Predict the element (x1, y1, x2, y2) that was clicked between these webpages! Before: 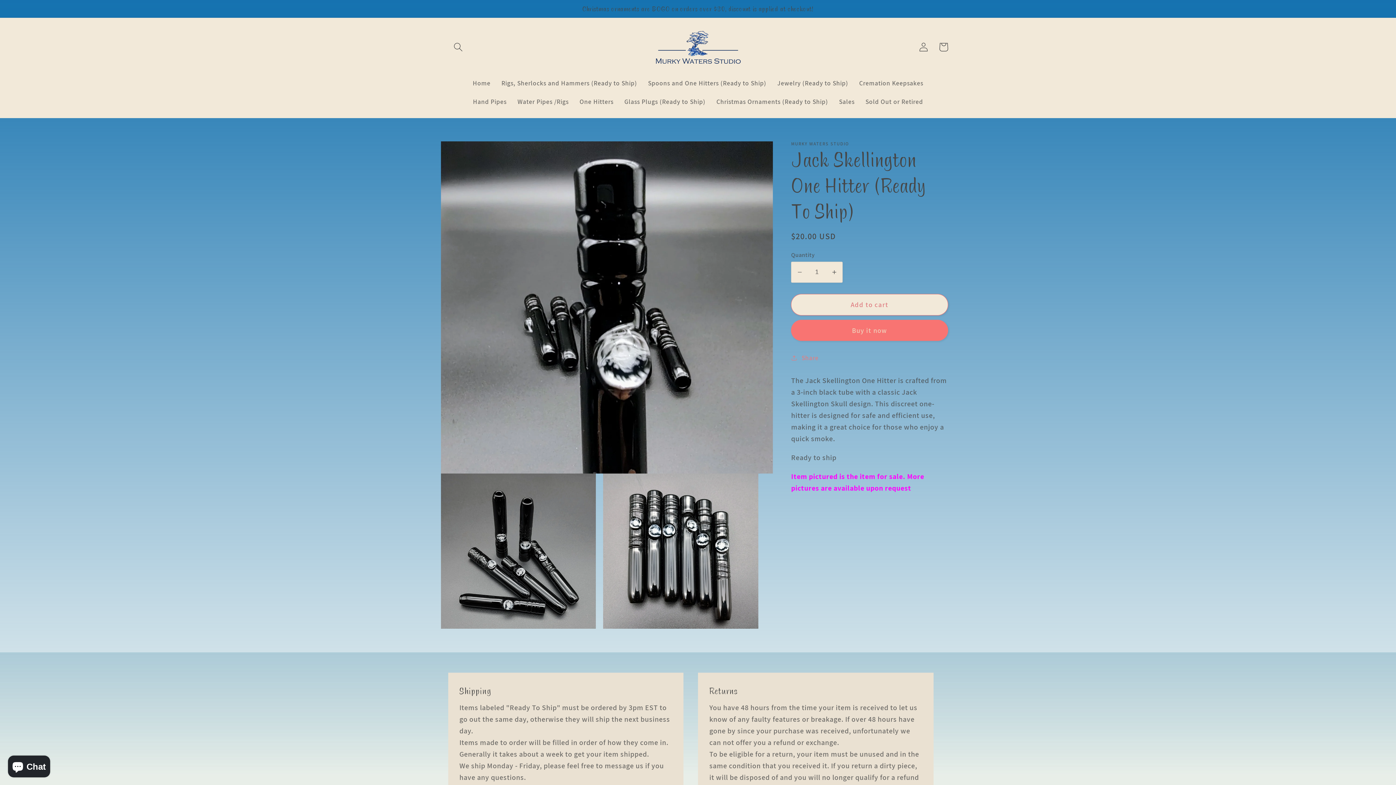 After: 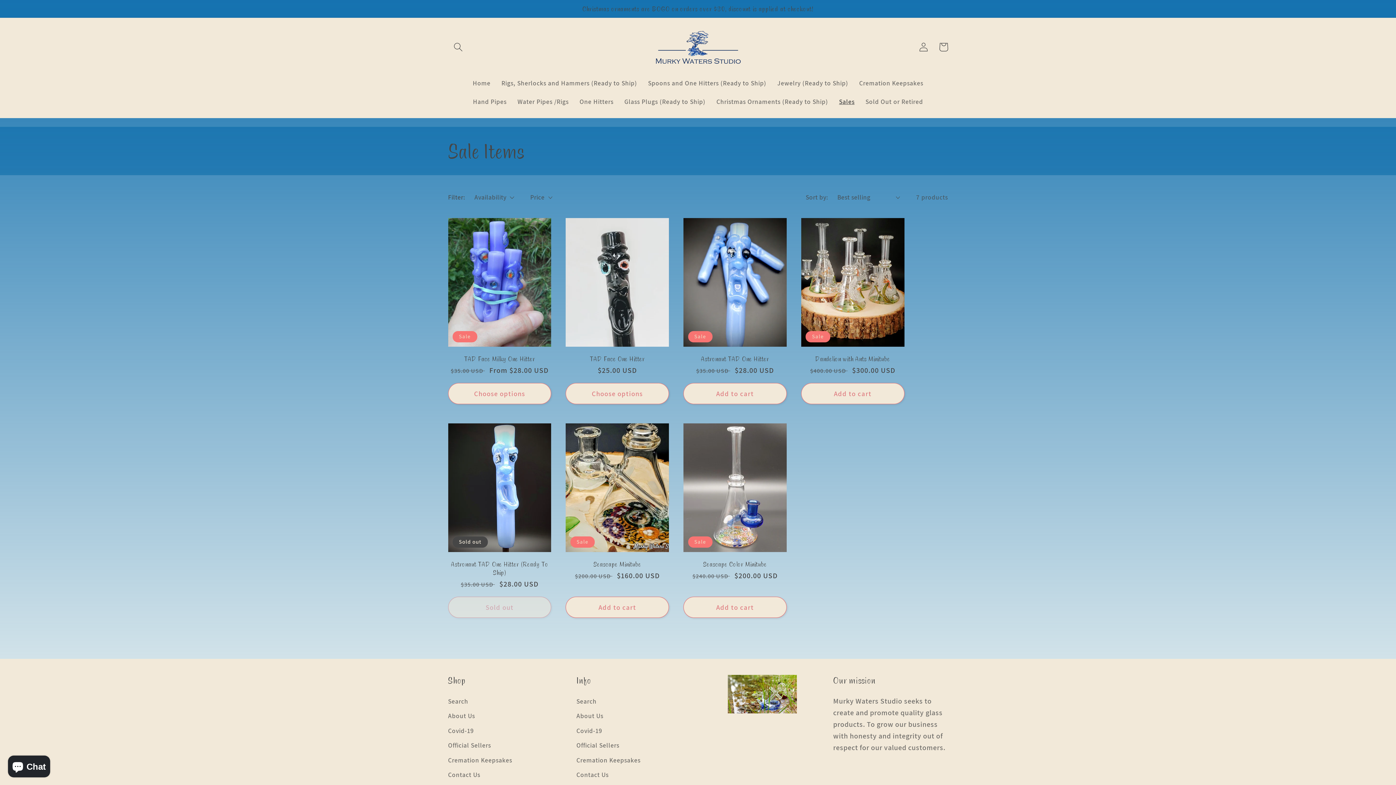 Action: label: Sales bbox: (833, 92, 860, 110)